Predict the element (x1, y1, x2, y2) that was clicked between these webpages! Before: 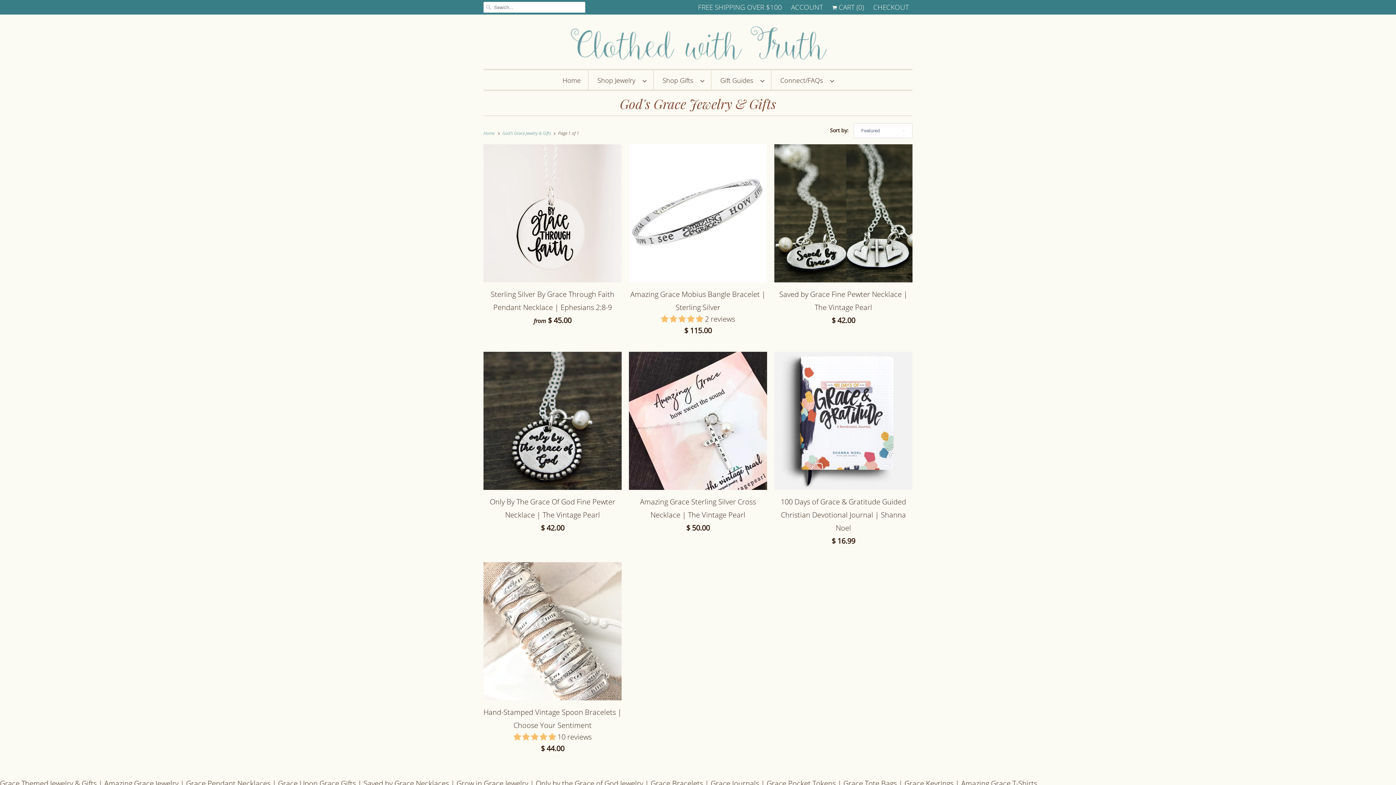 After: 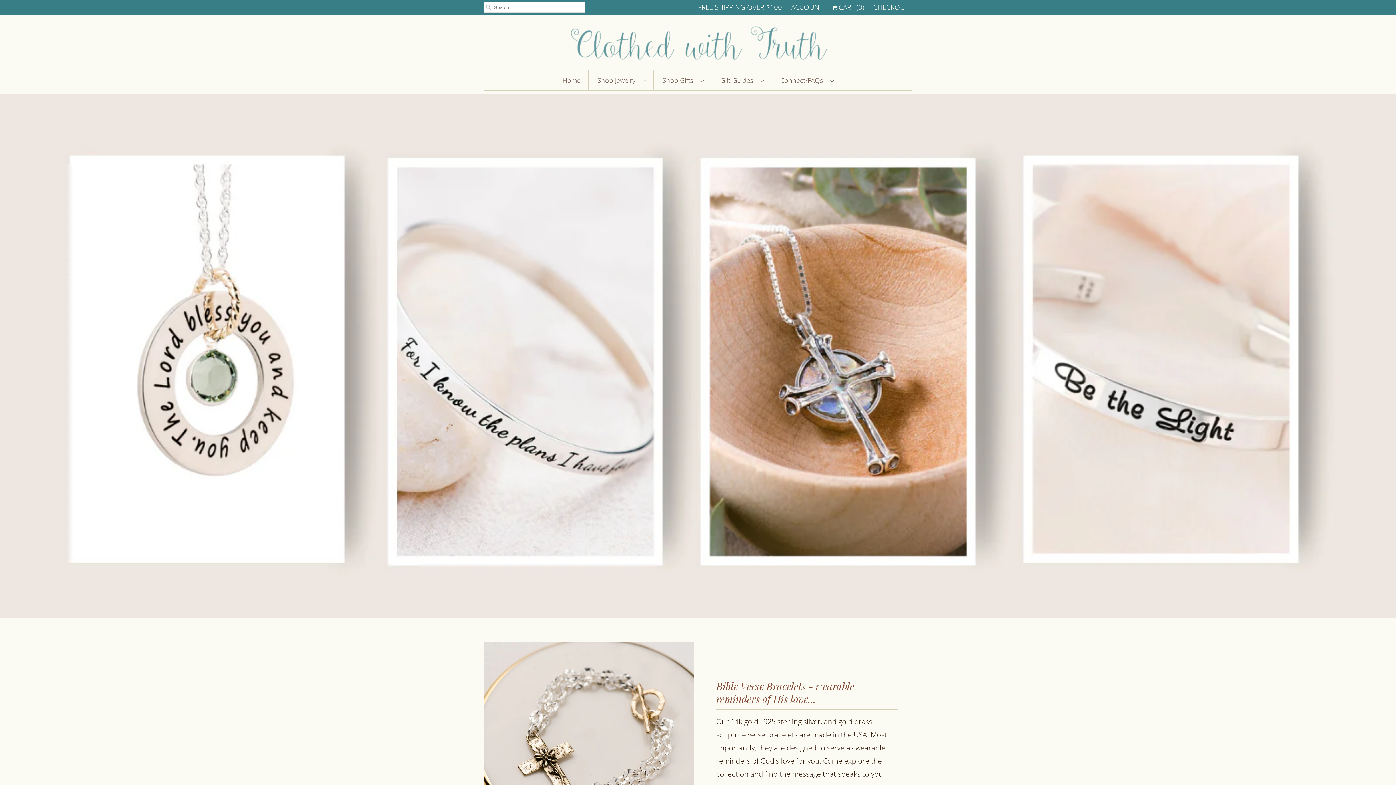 Action: bbox: (662, 73, 703, 86) label: Shop Gifts  